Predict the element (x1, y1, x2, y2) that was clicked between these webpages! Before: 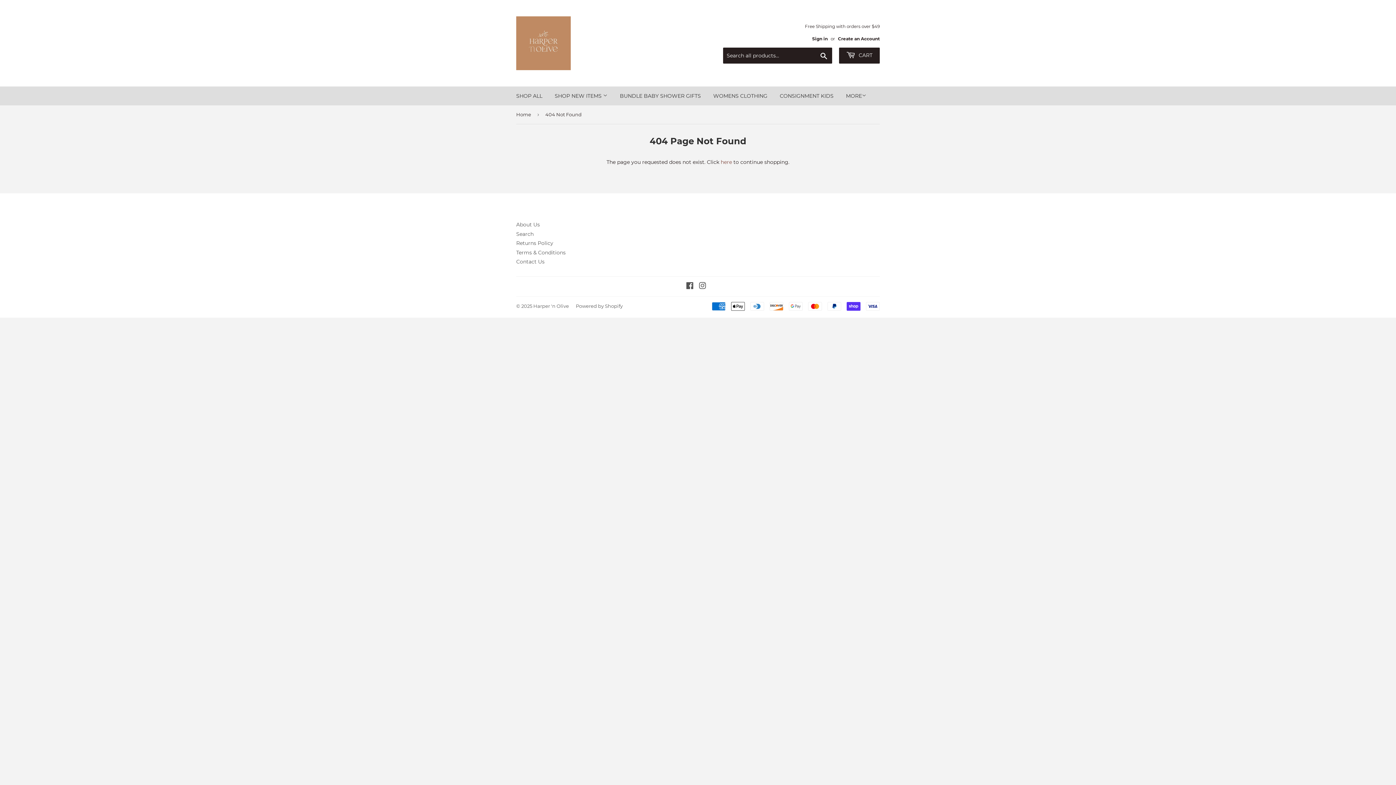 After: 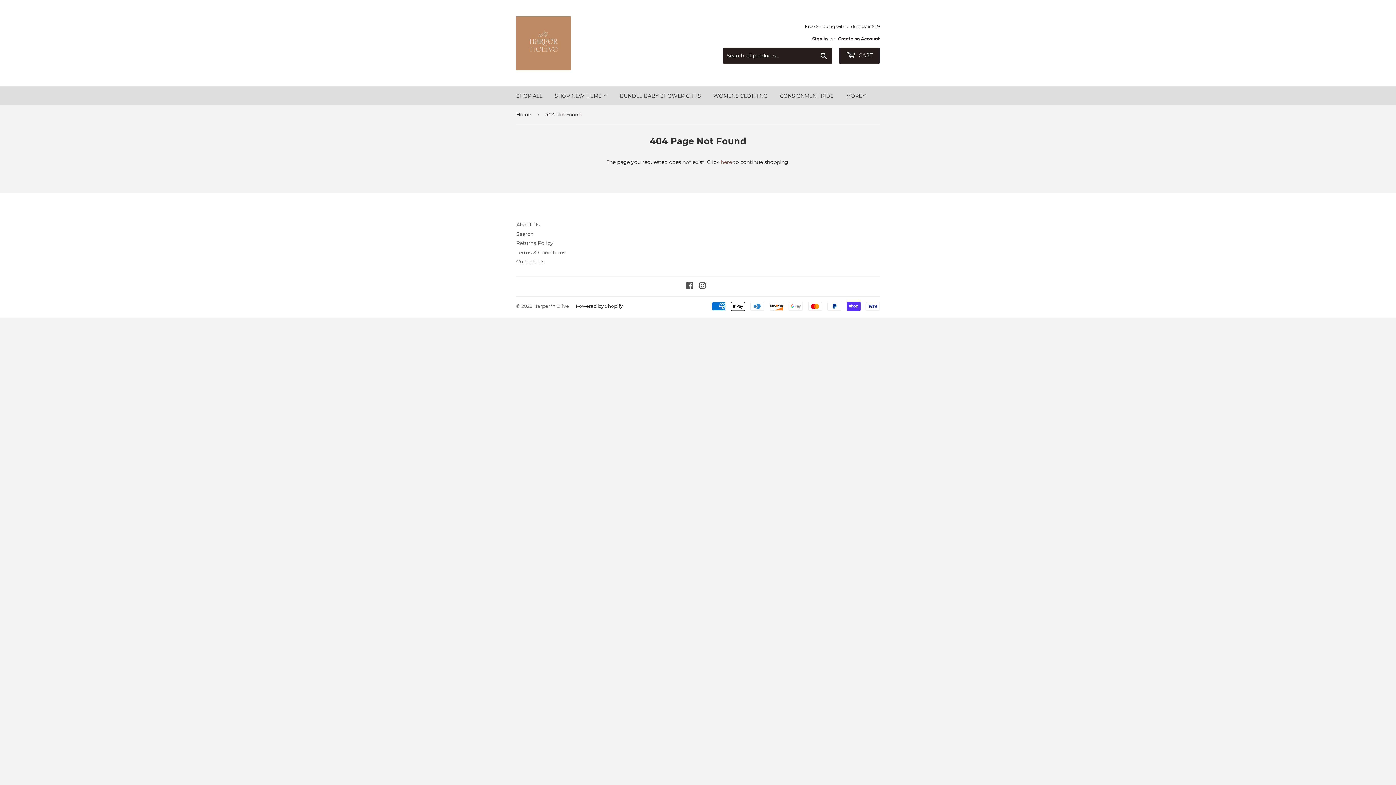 Action: label: Powered by Shopify bbox: (576, 303, 622, 309)